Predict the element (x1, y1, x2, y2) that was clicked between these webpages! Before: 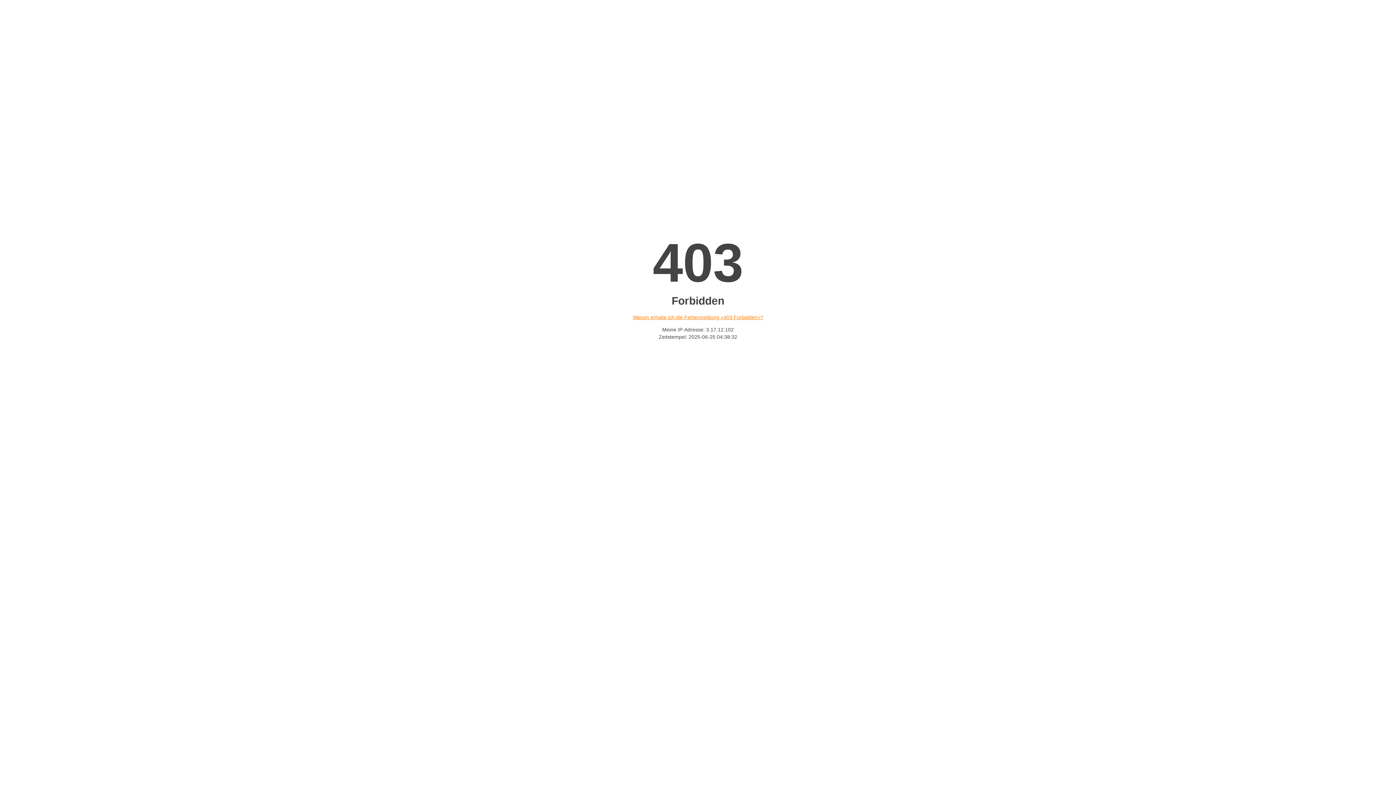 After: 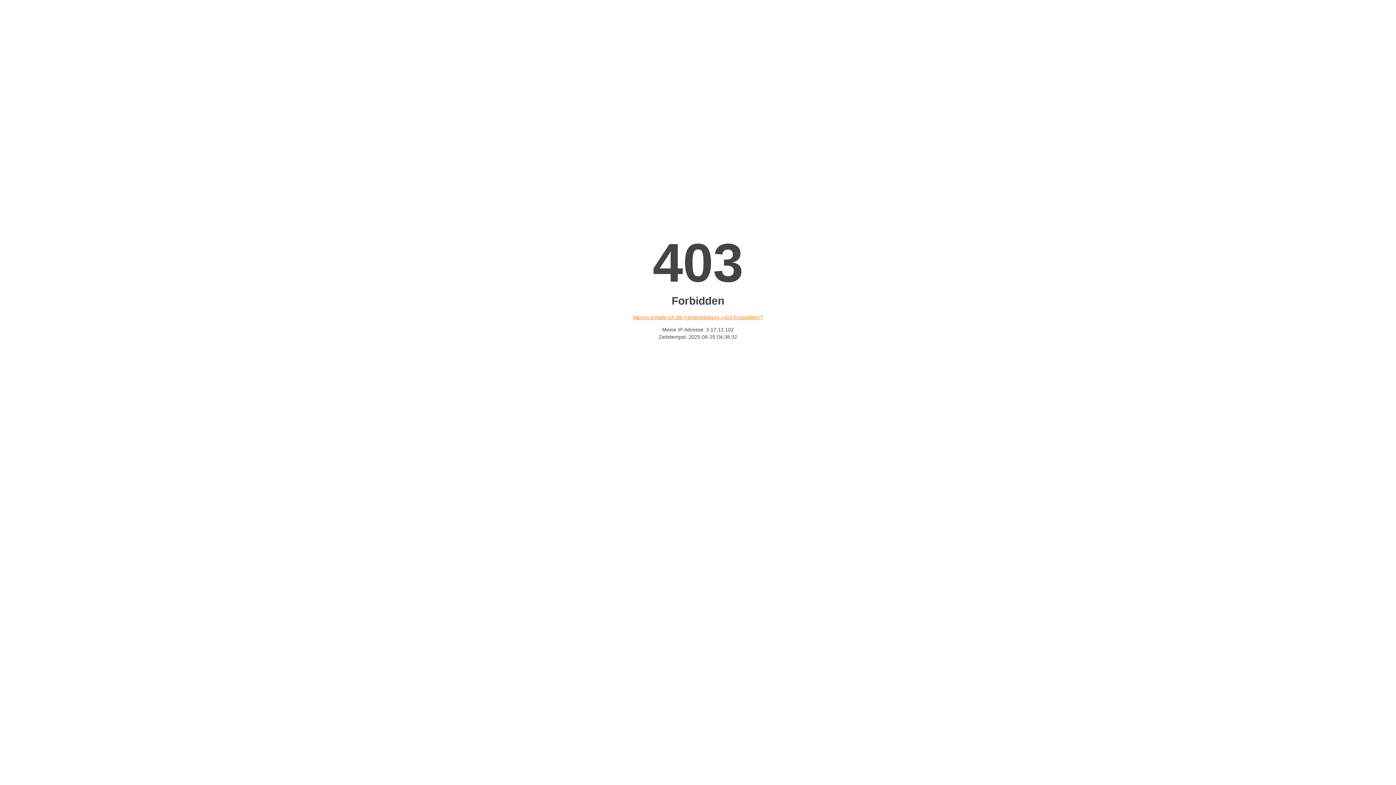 Action: bbox: (632, 314, 763, 320) label: Warum erhalte ich die Fehlermeldung «403 Forbidden»?